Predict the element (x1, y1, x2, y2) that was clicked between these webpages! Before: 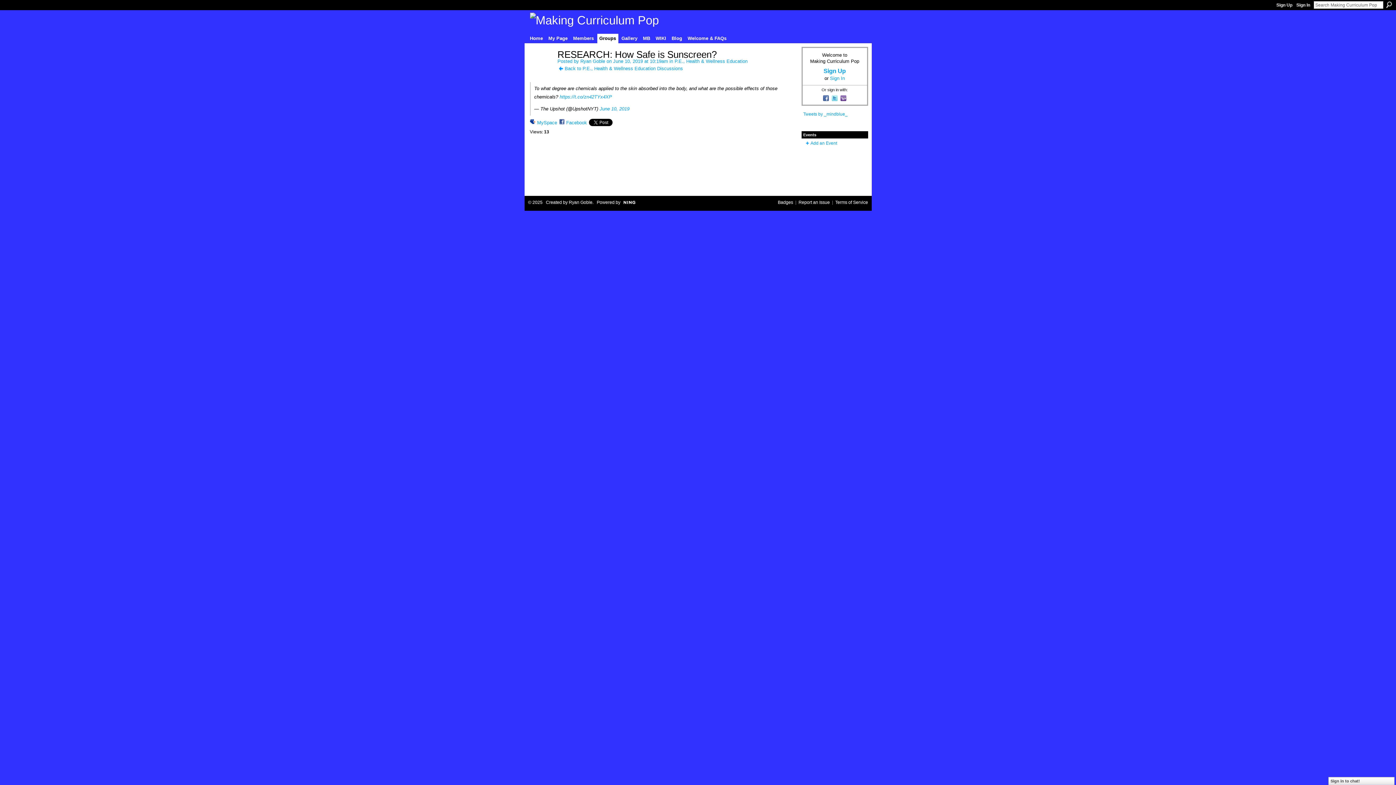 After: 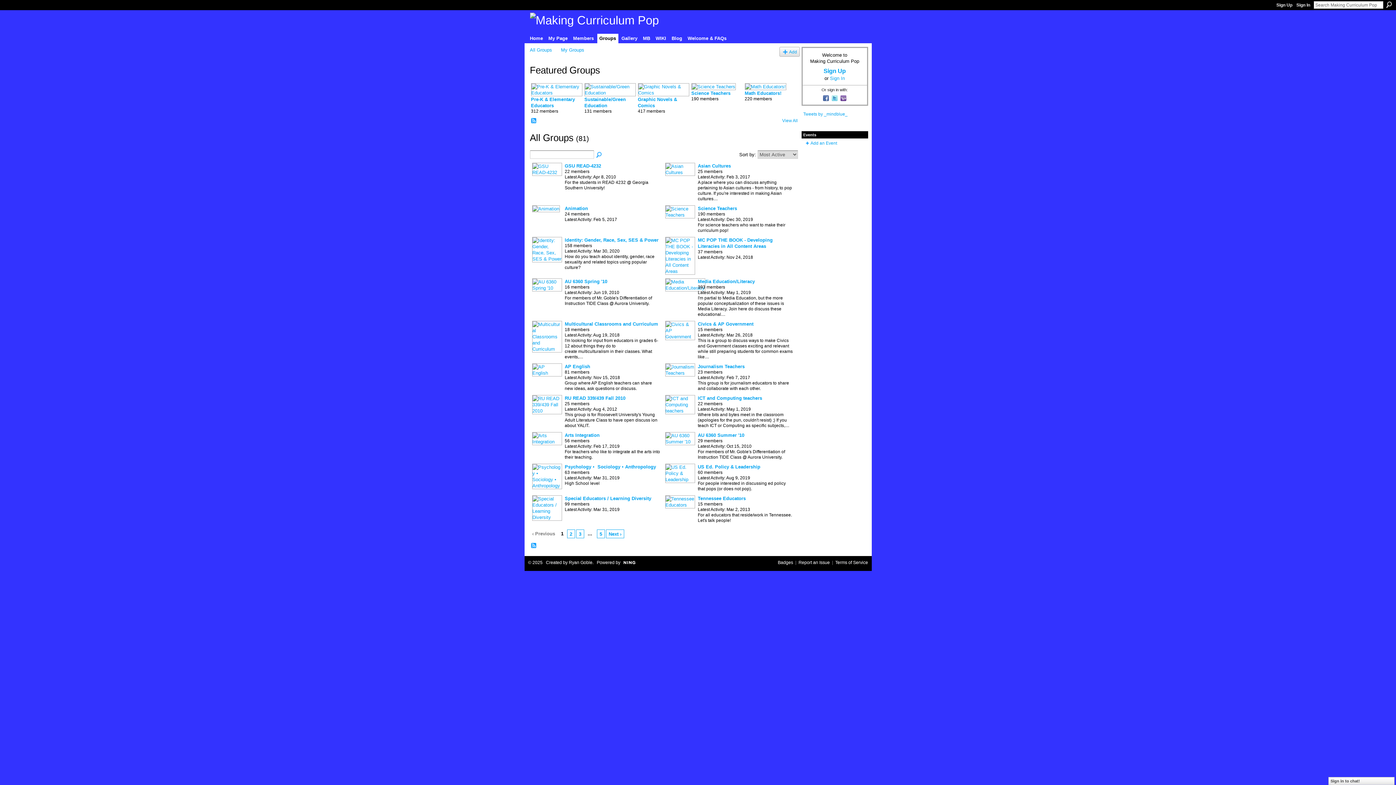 Action: bbox: (597, 33, 618, 43) label: Groups